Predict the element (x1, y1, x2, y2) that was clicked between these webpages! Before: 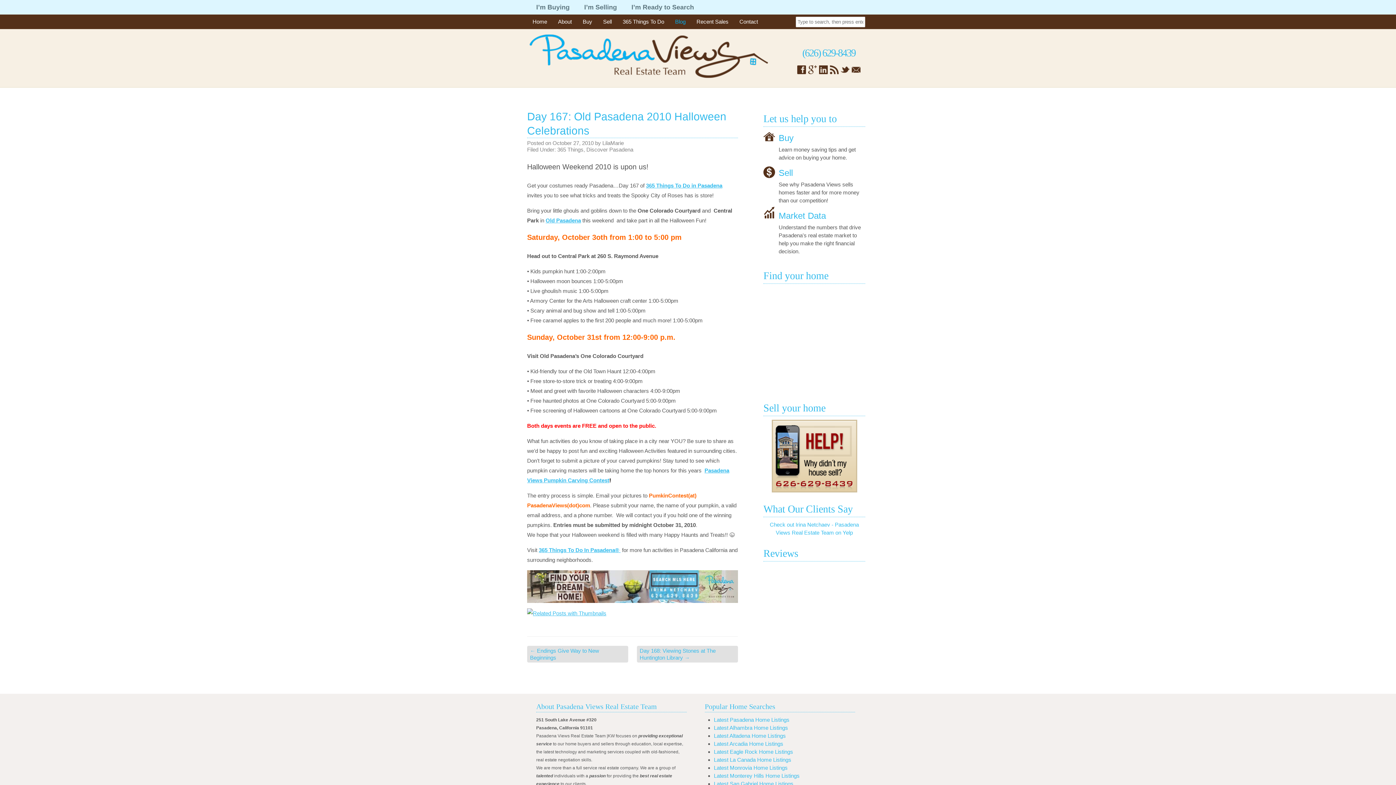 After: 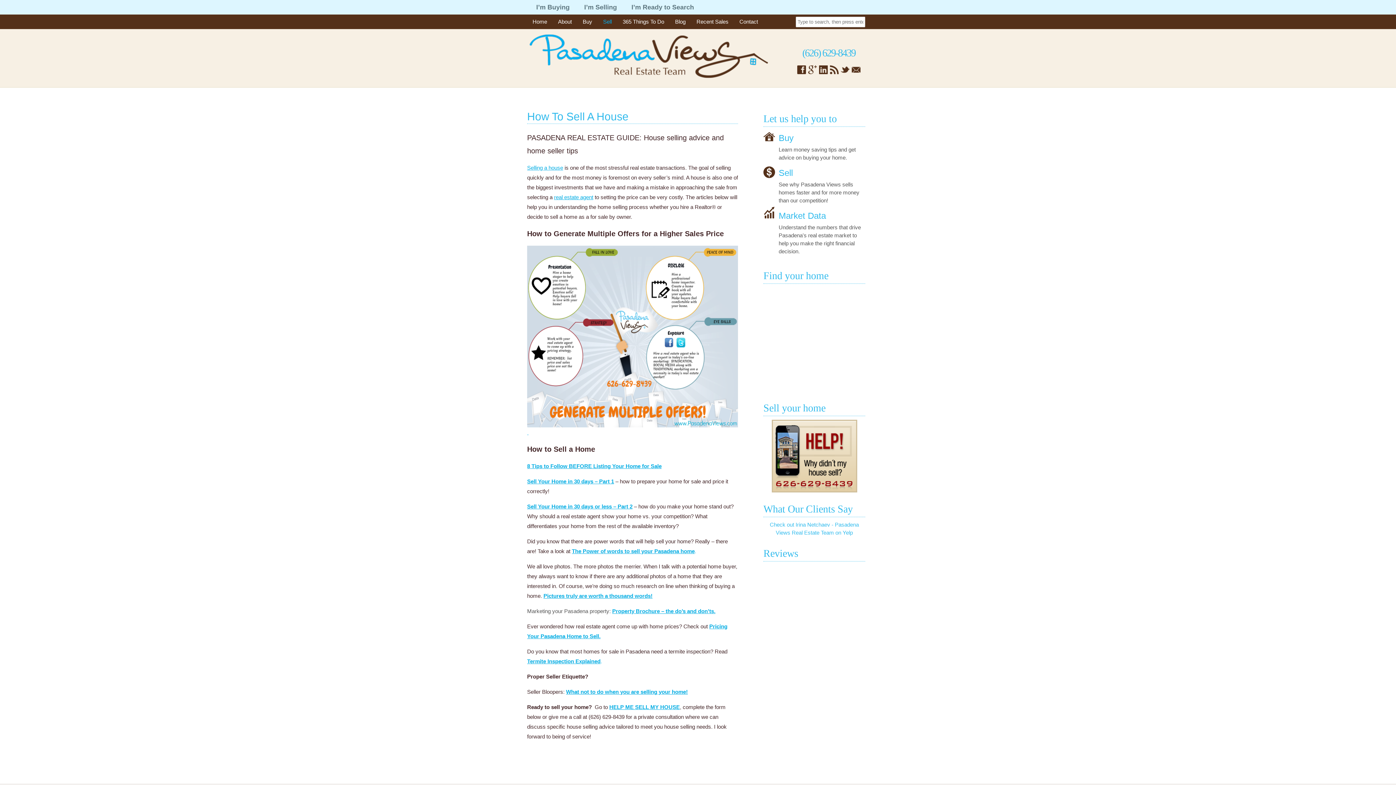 Action: label: Sell bbox: (597, 14, 617, 29)